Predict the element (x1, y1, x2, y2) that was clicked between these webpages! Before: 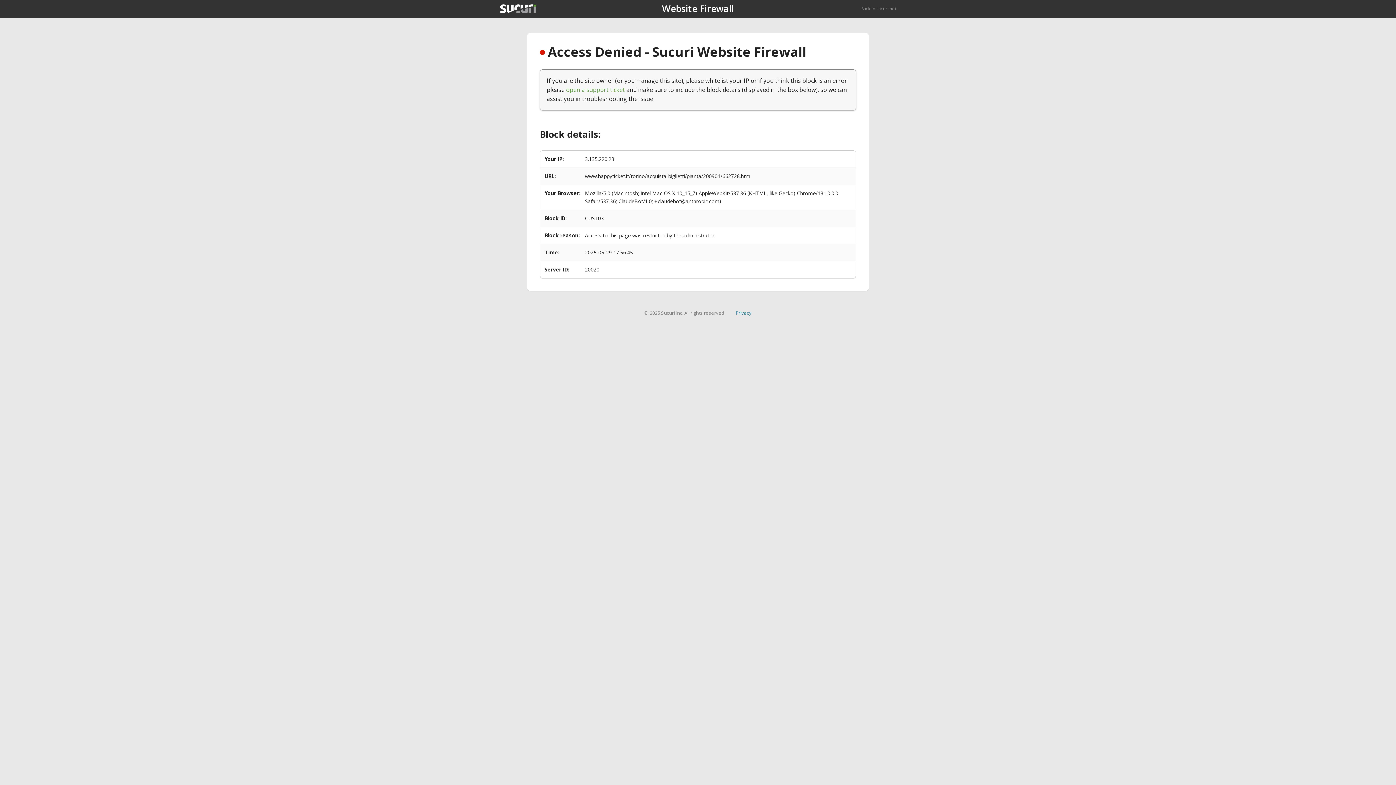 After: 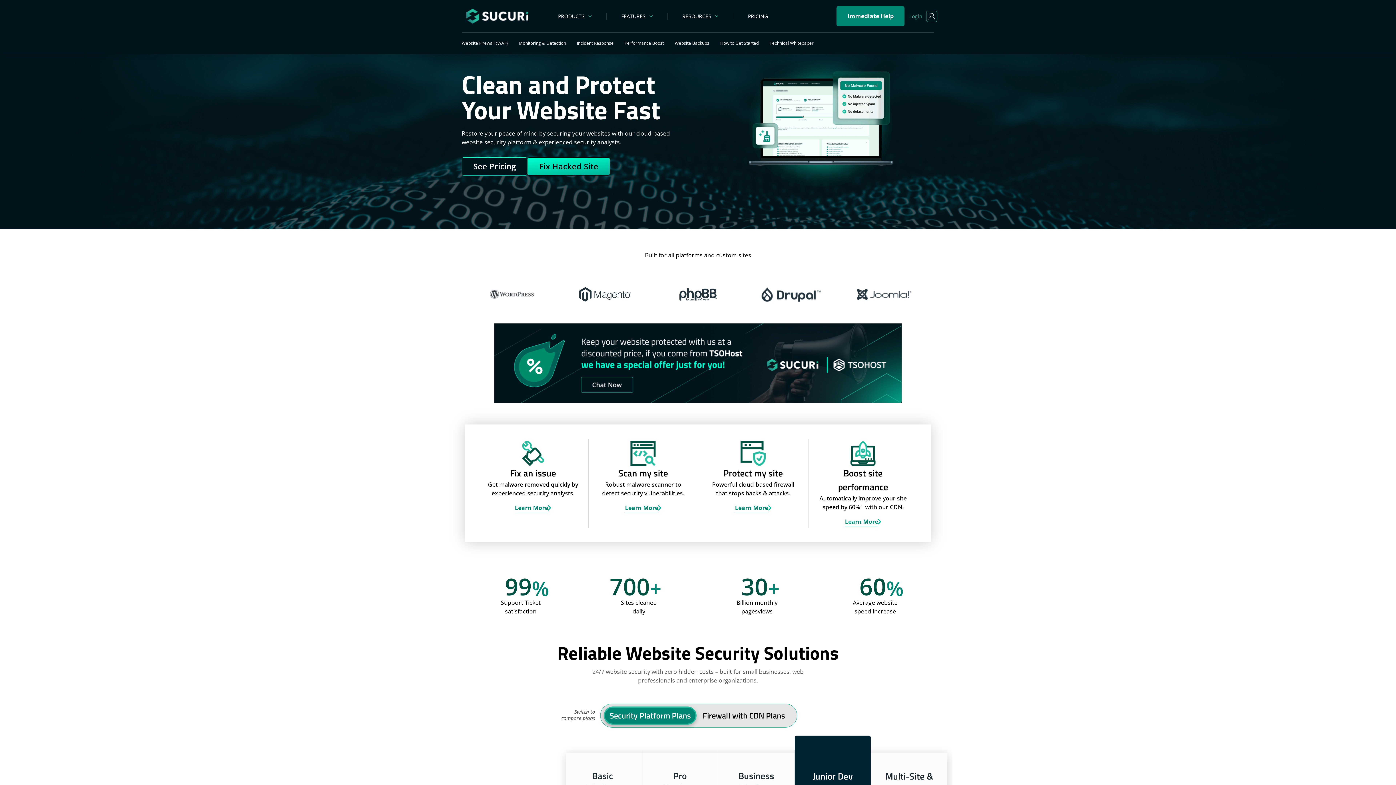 Action: bbox: (500, 4, 536, 13)